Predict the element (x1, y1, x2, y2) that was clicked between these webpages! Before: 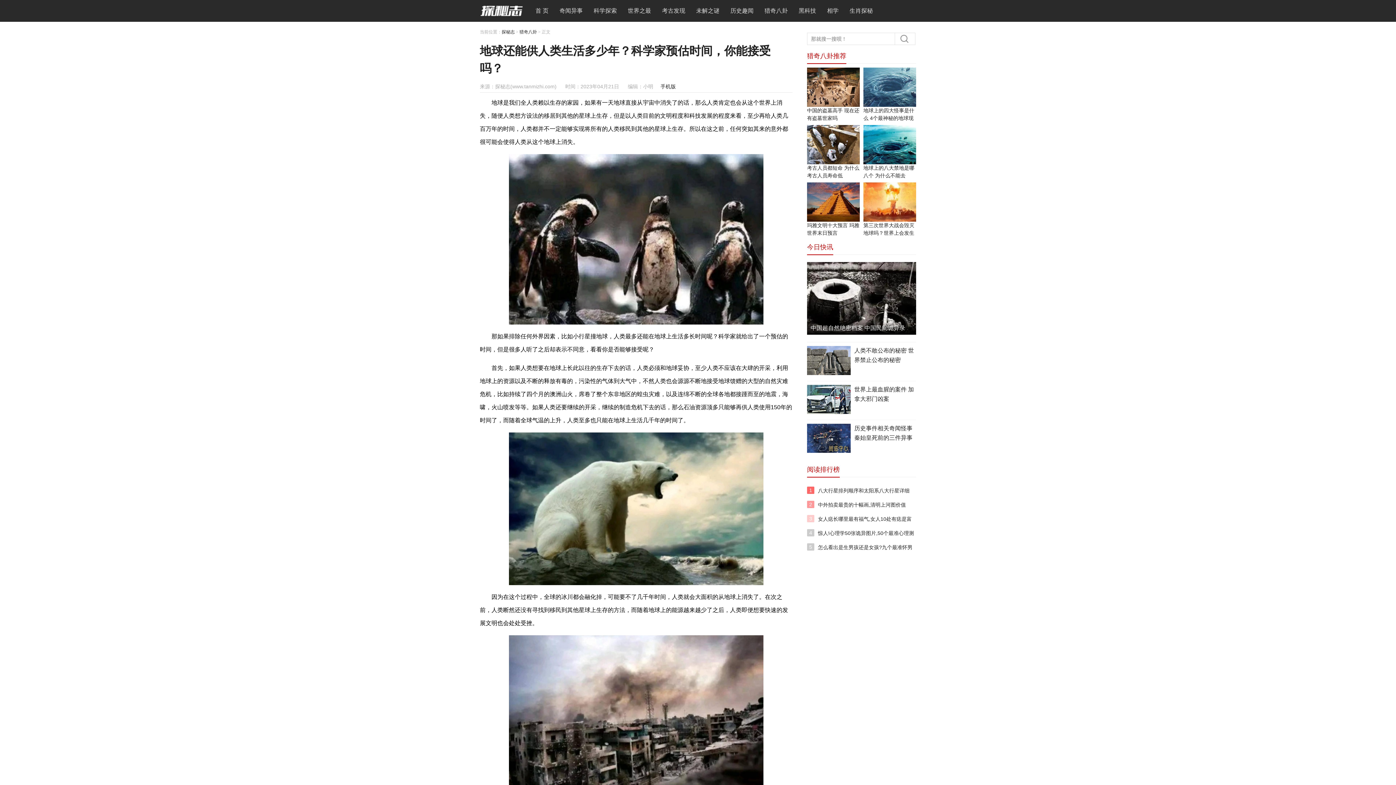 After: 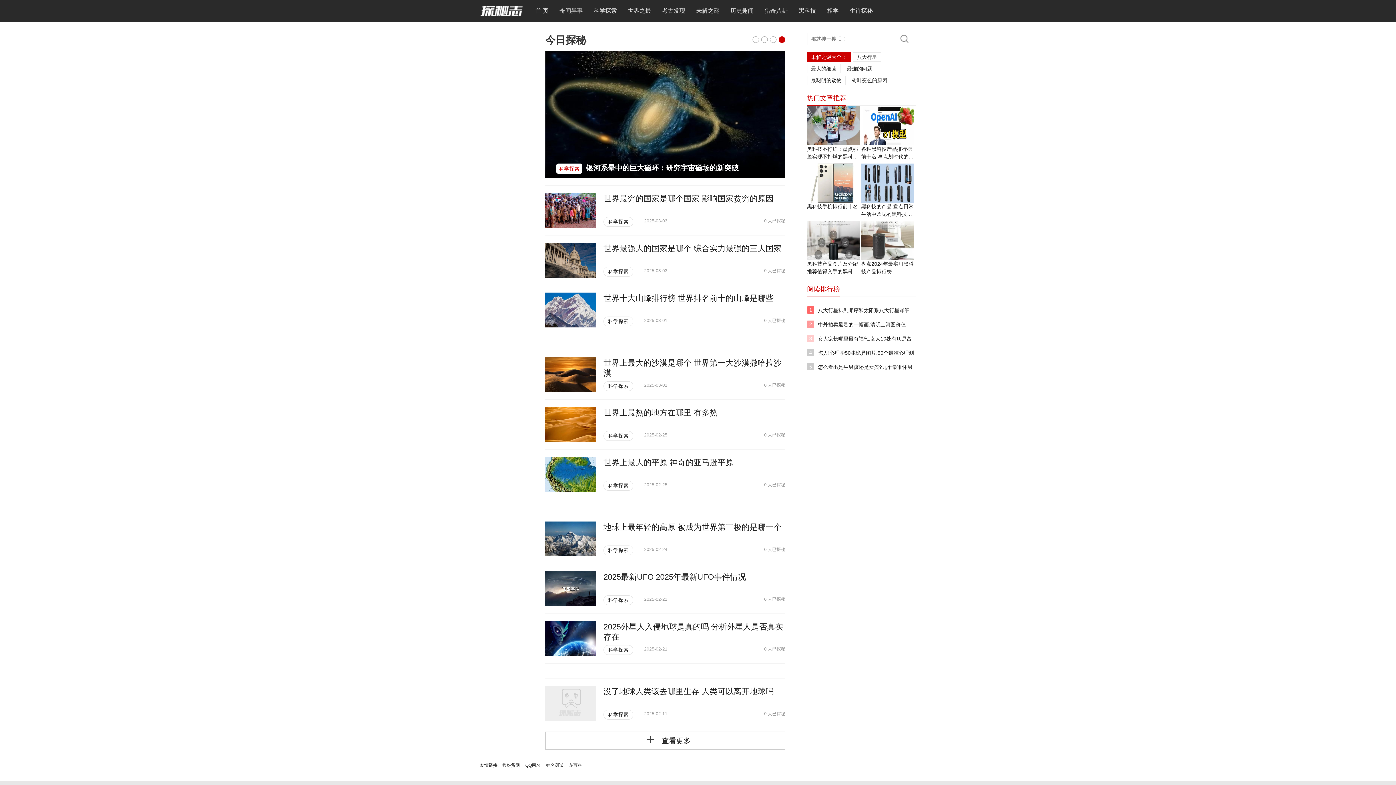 Action: label: 探秘志 bbox: (501, 29, 514, 34)